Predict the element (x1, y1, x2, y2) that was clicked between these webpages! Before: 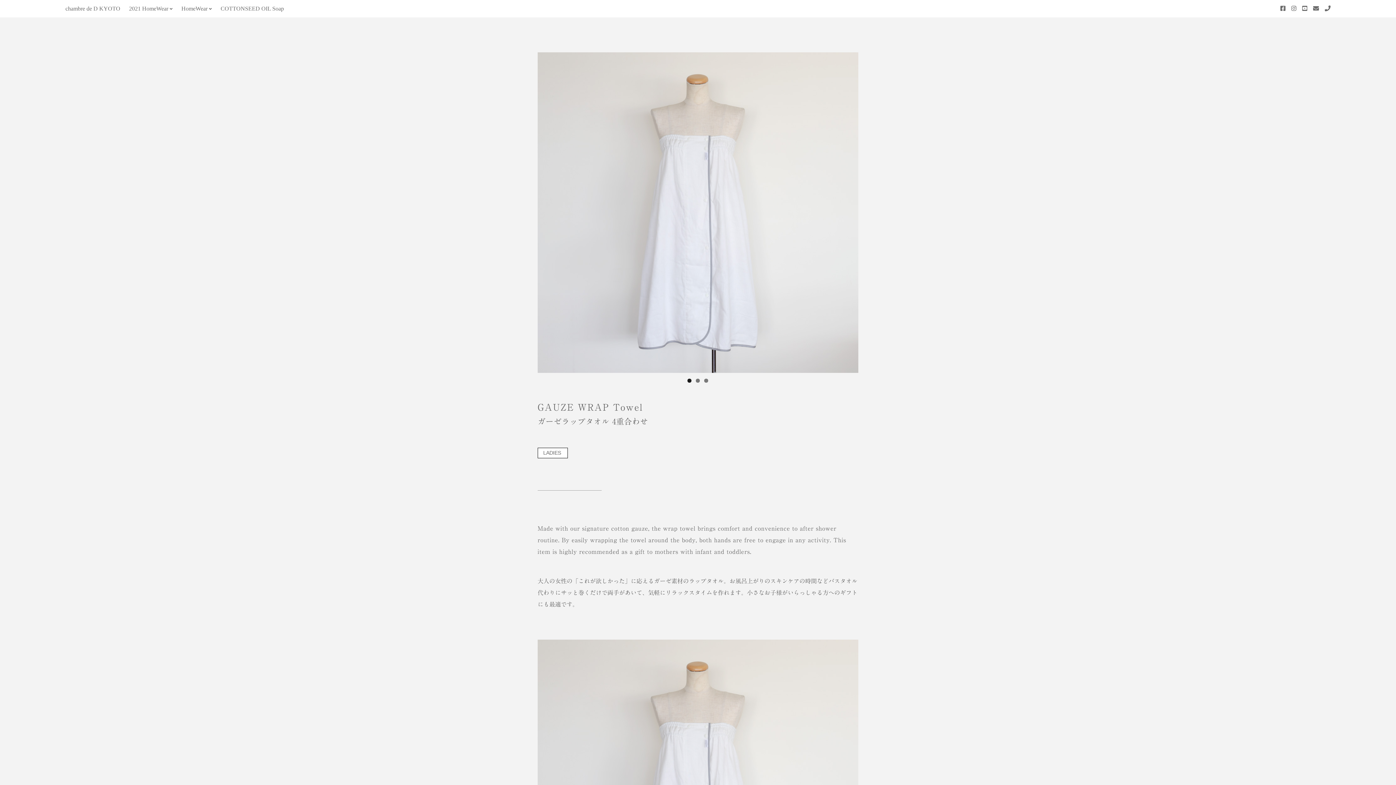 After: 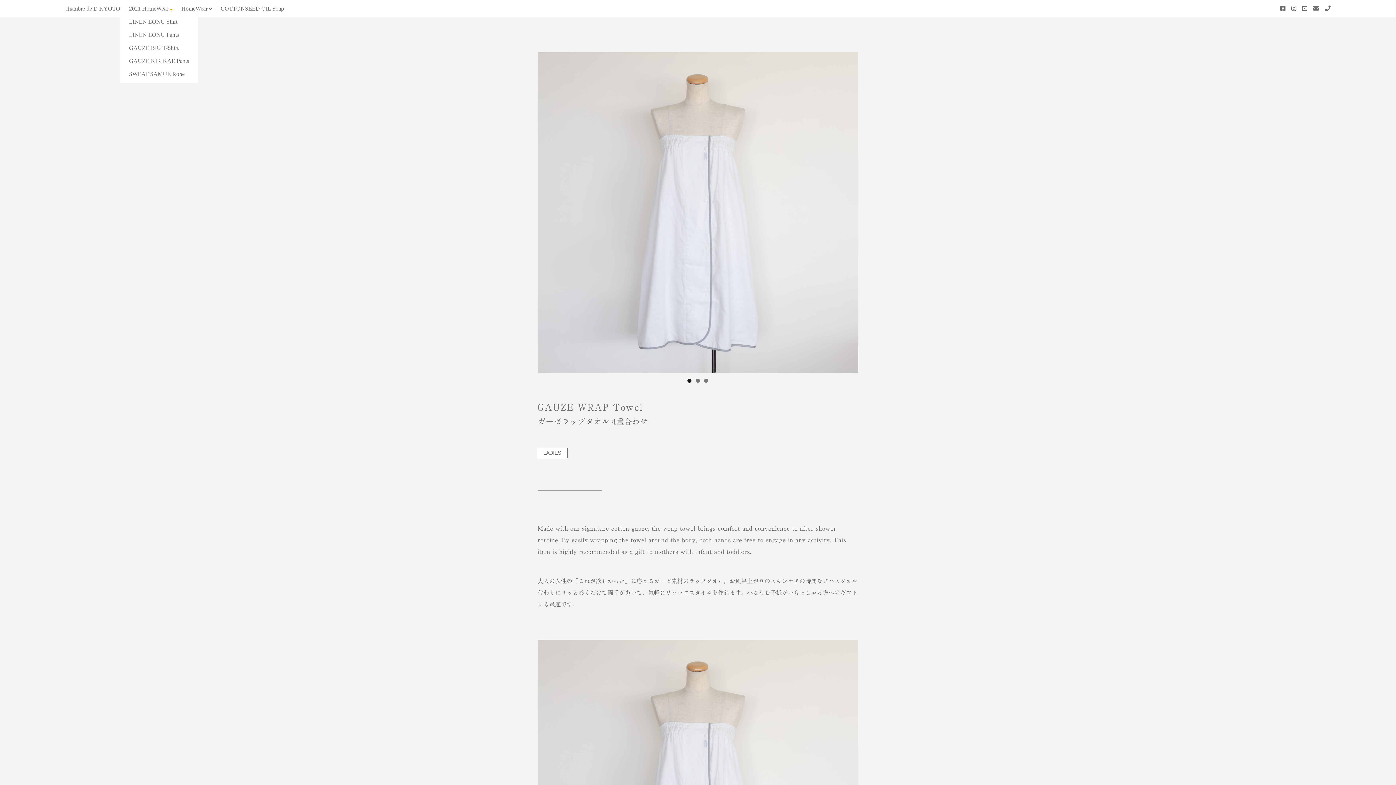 Action: bbox: (169, 5, 172, 12) label: open dropdown menu